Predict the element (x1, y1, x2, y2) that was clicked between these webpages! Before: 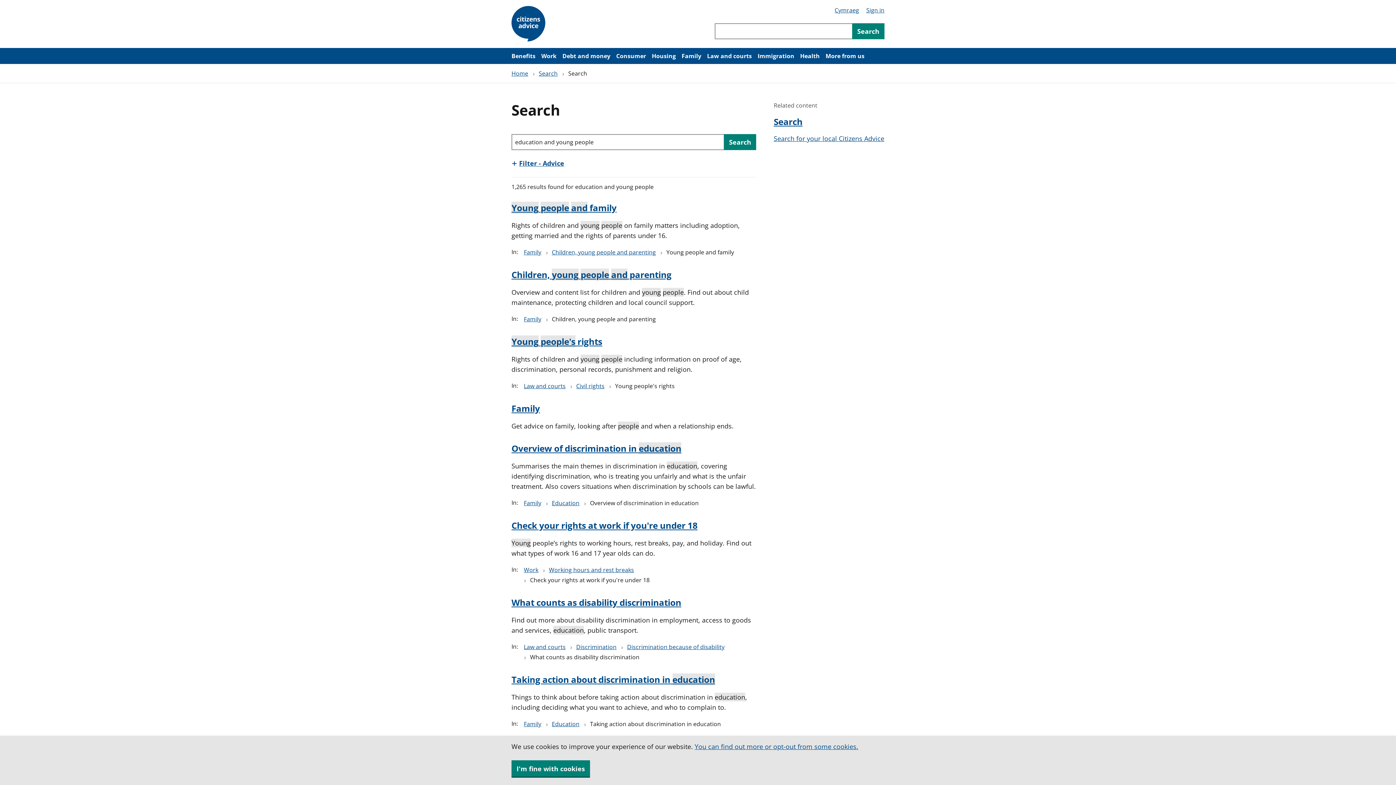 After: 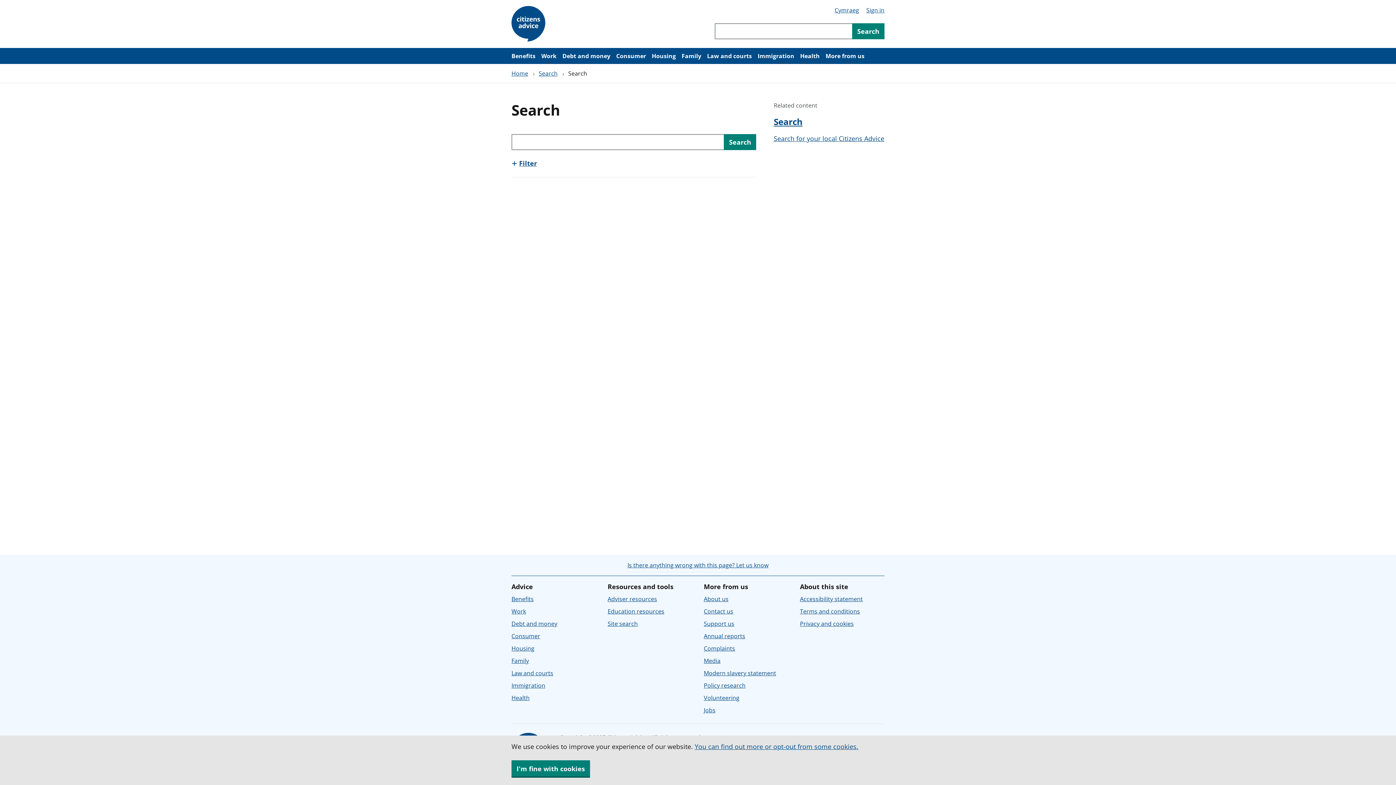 Action: bbox: (852, 23, 884, 39) label: Search